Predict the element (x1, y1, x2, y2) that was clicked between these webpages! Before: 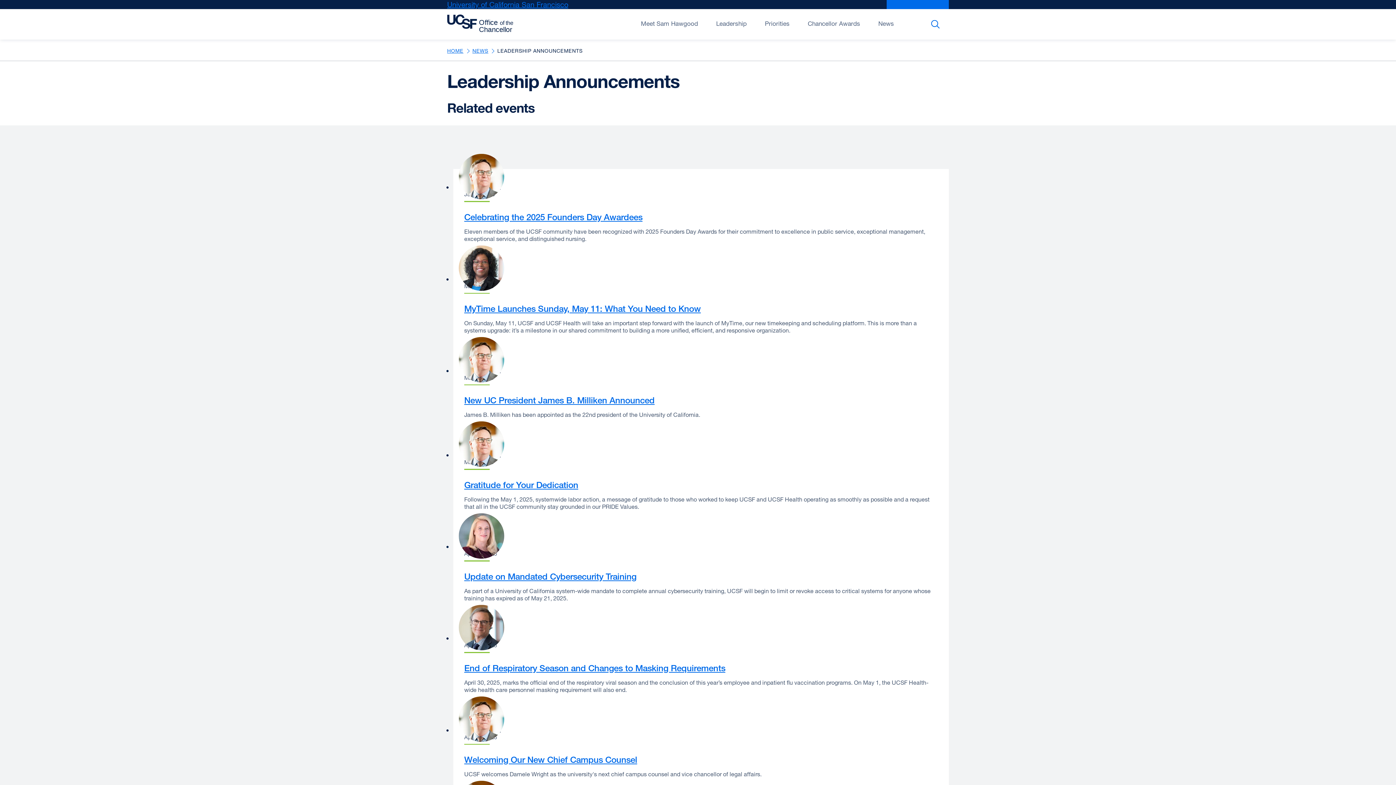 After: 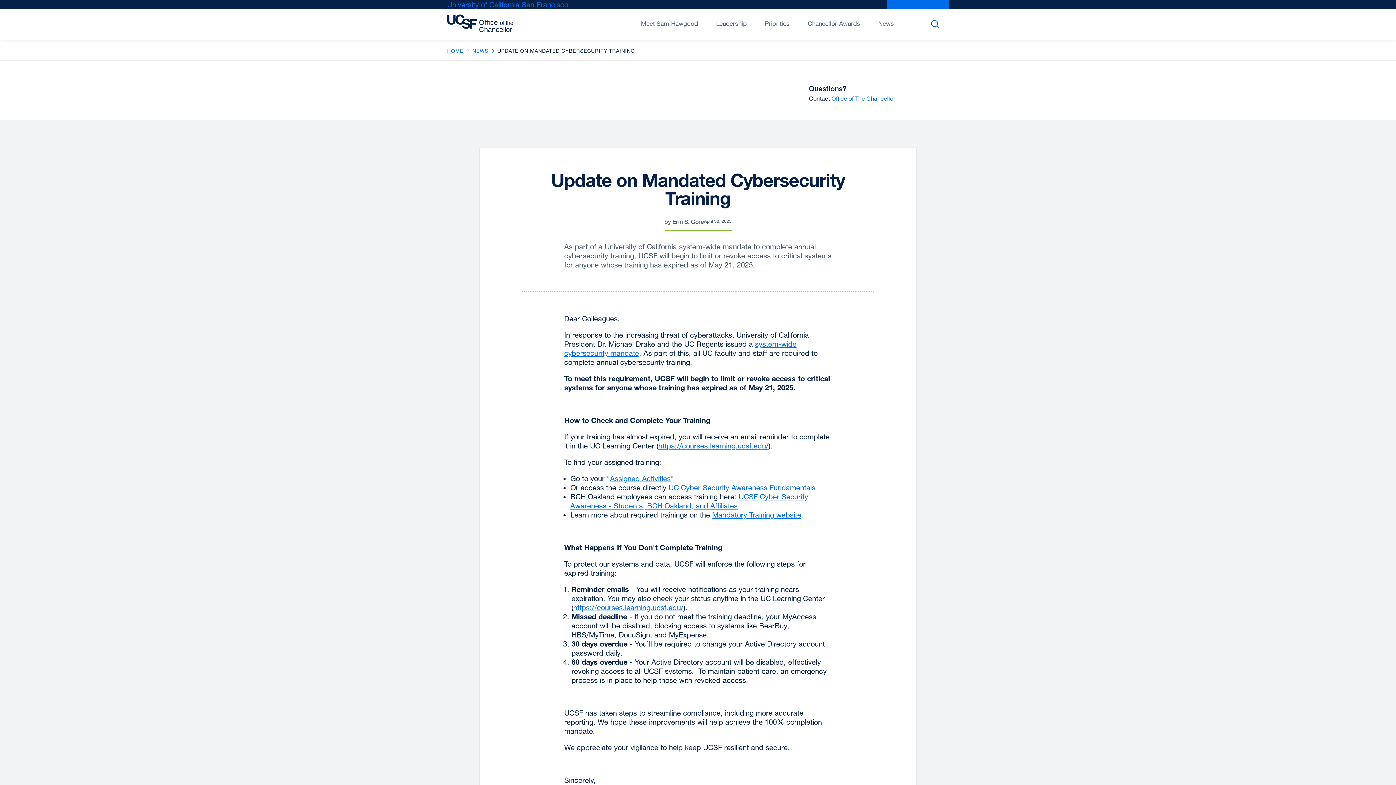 Action: label: Update on Mandated Cybersecurity Training bbox: (464, 571, 636, 581)